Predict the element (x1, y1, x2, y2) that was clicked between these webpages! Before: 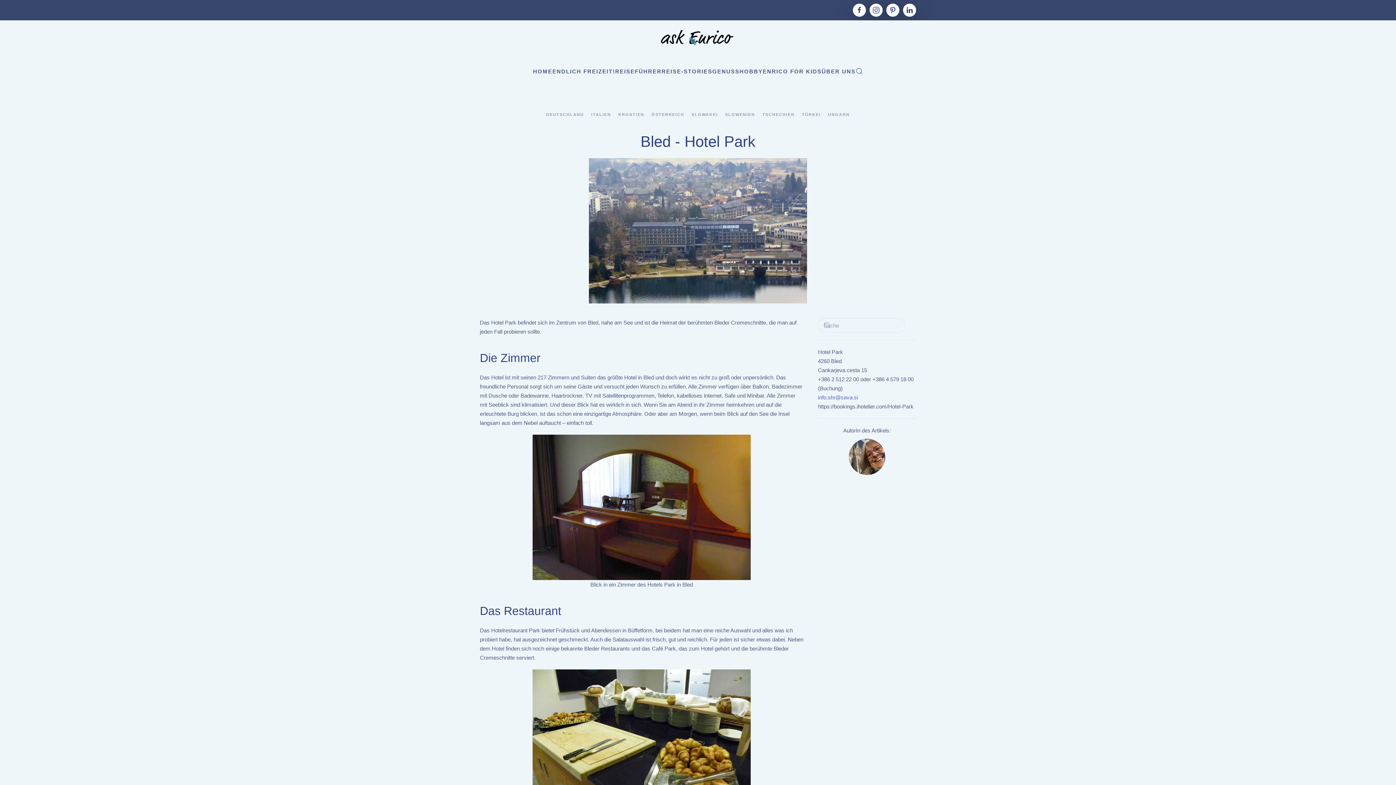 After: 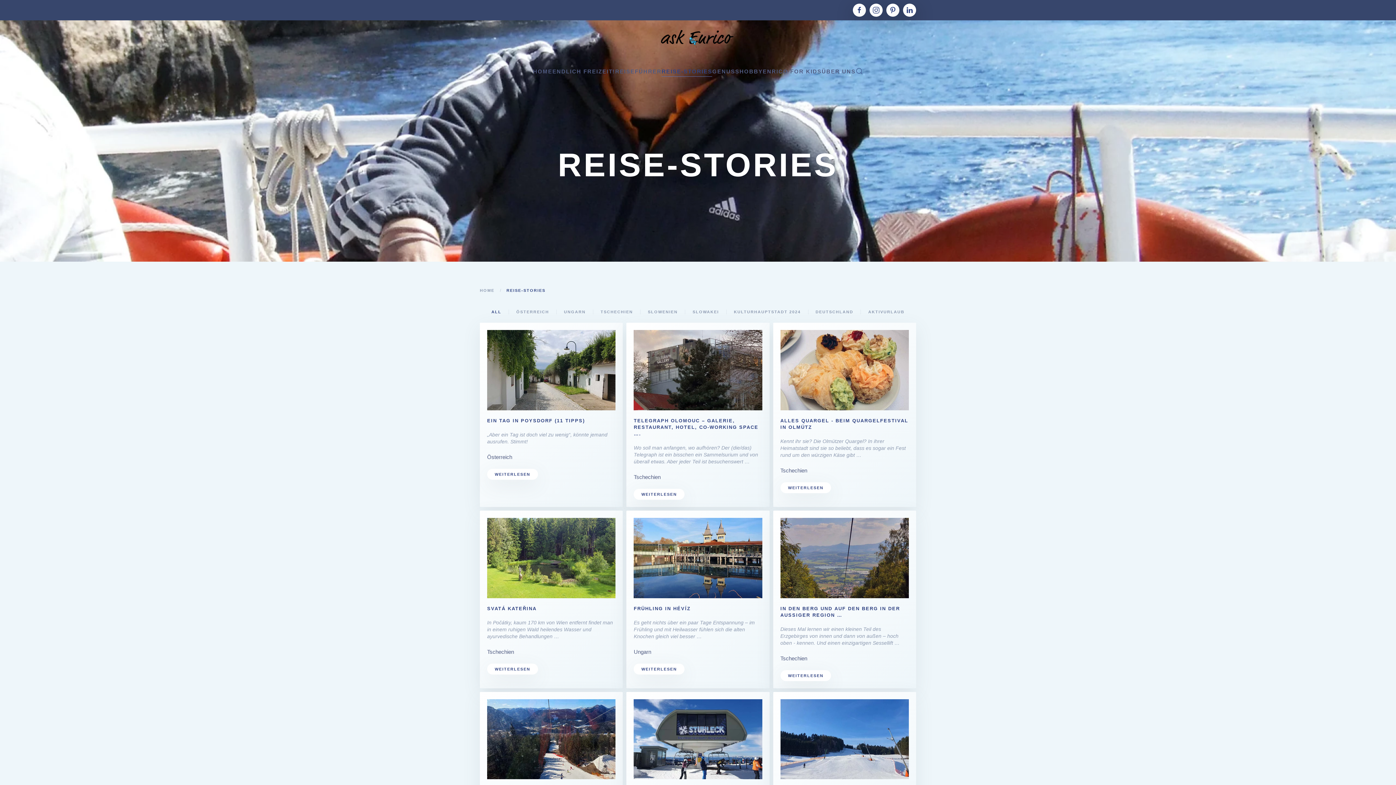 Action: bbox: (661, 56, 712, 85) label: REISE-STORIES